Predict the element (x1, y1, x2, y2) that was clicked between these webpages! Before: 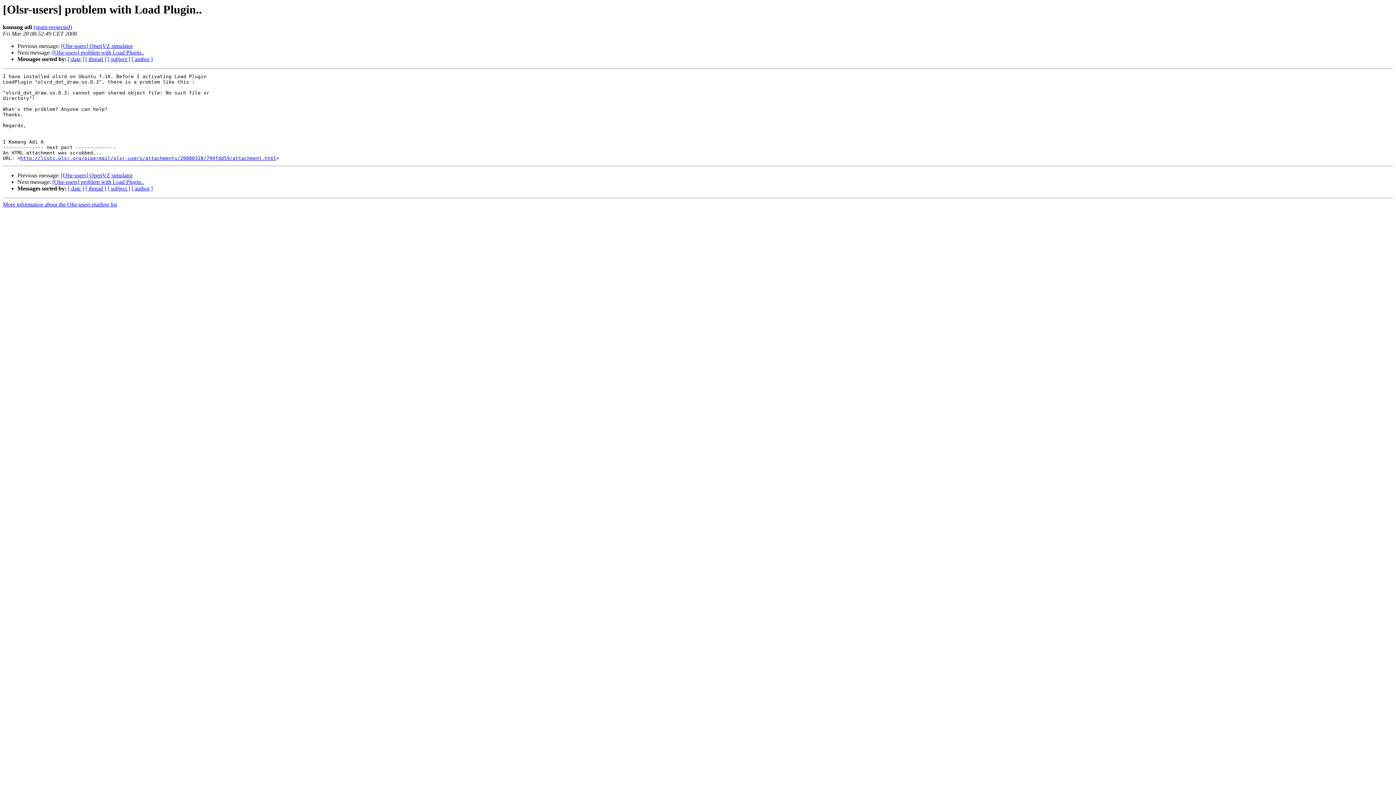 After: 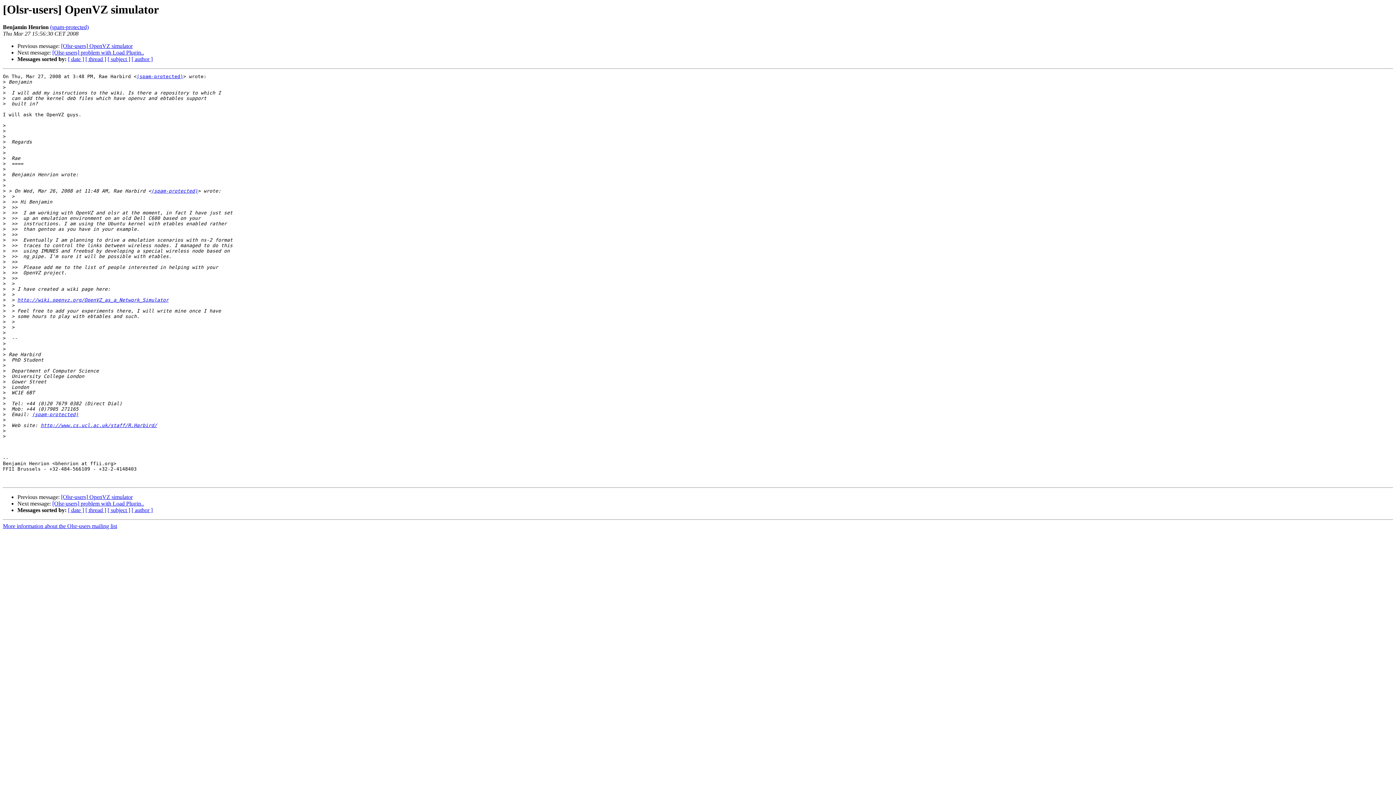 Action: label: [Olsr-users] OpenVZ simulator bbox: (61, 172, 132, 178)